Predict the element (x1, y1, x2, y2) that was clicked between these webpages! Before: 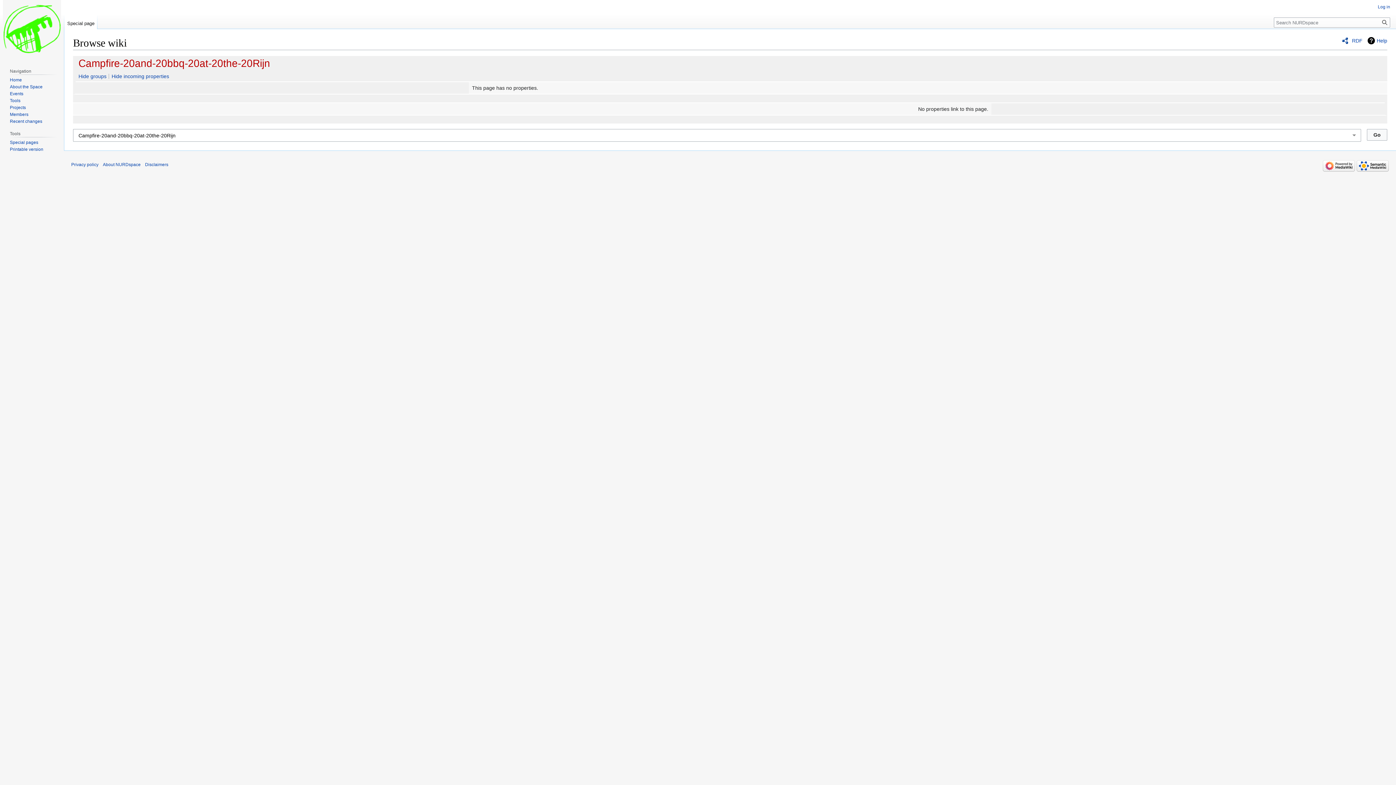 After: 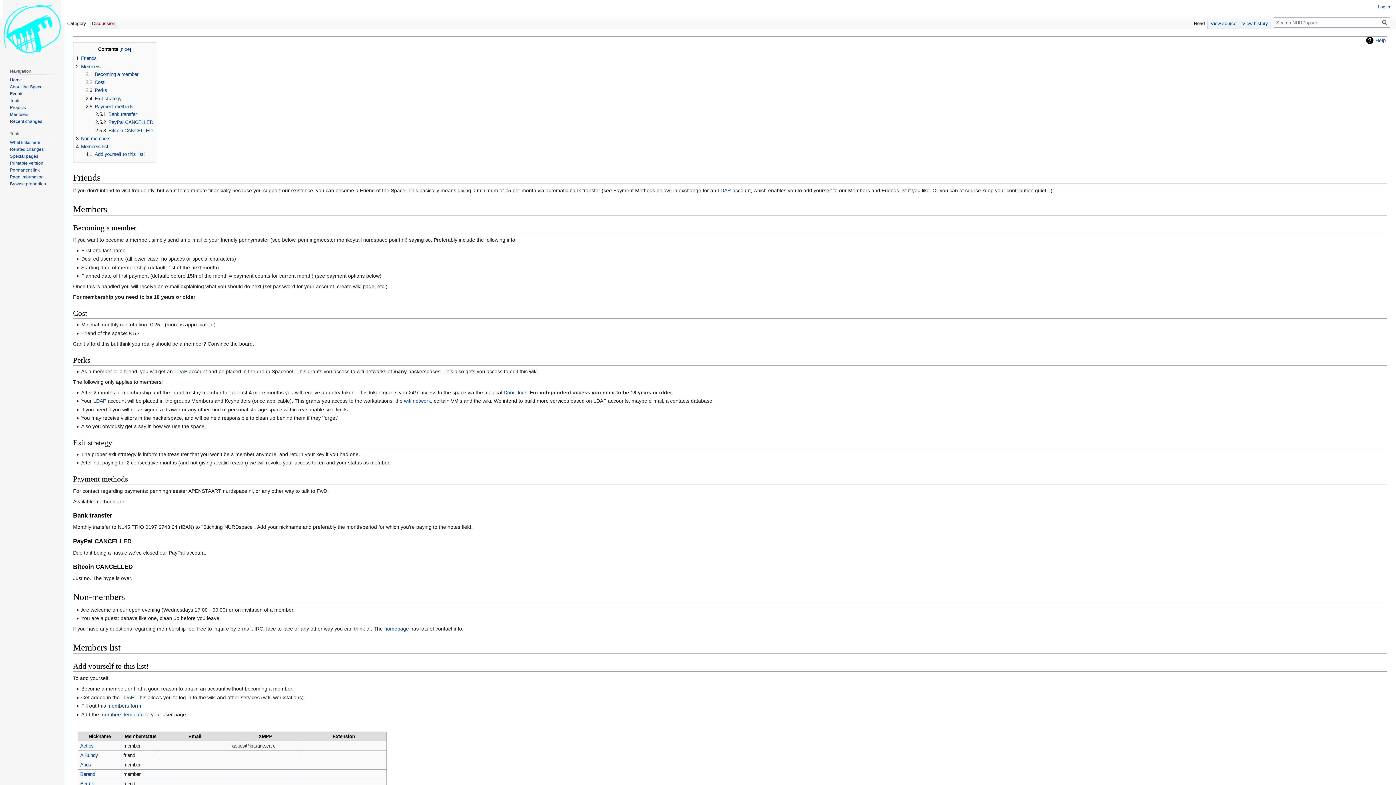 Action: label: Members bbox: (9, 111, 28, 117)